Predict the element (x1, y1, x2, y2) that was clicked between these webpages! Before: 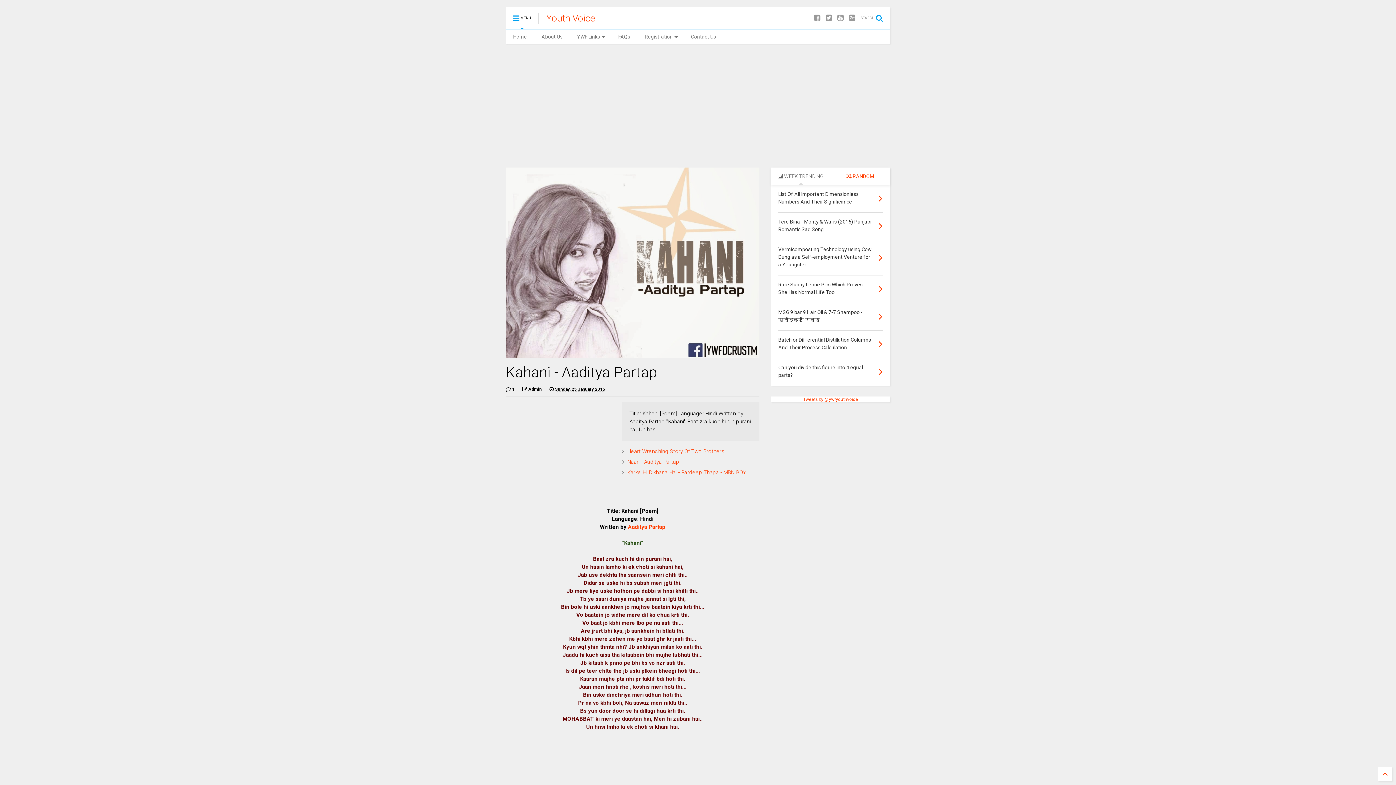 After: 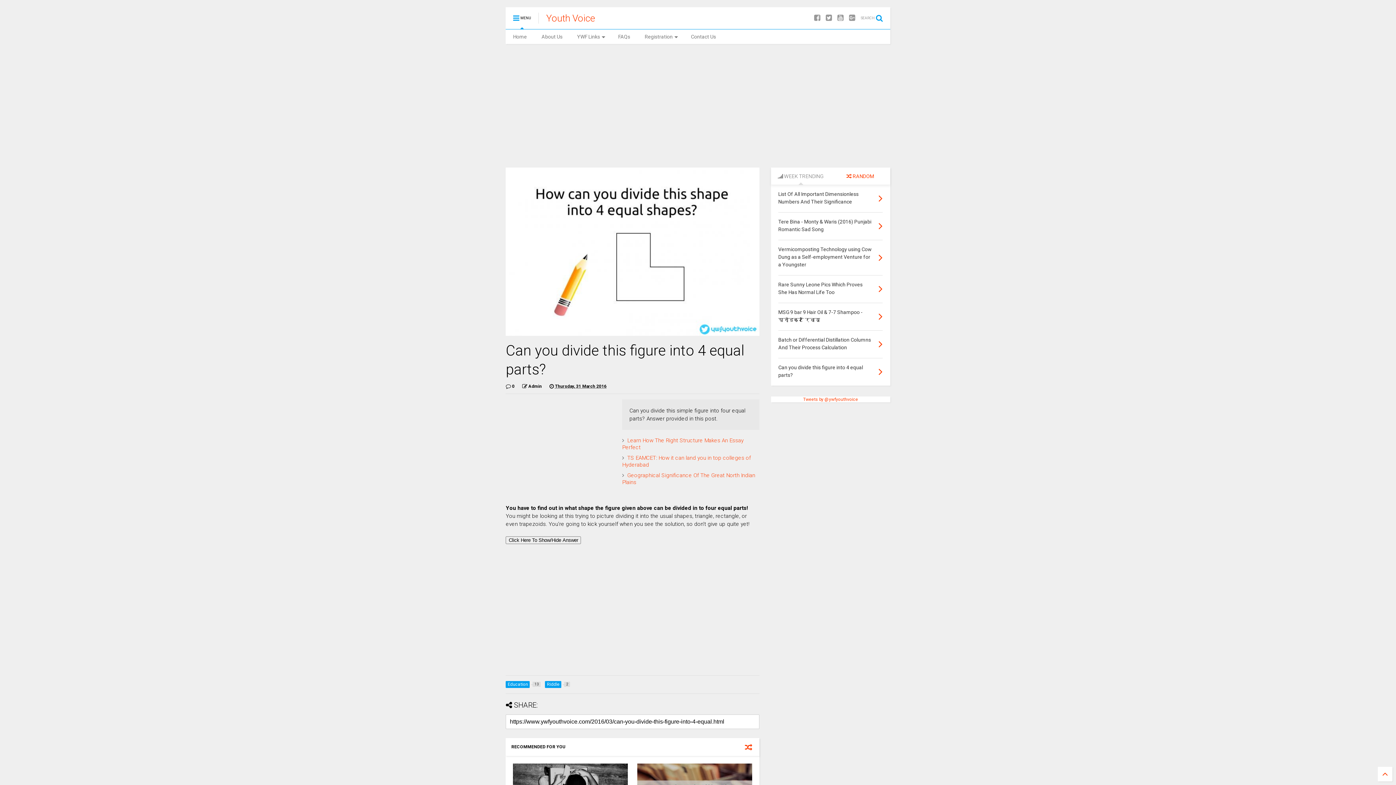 Action: bbox: (878, 365, 882, 378)